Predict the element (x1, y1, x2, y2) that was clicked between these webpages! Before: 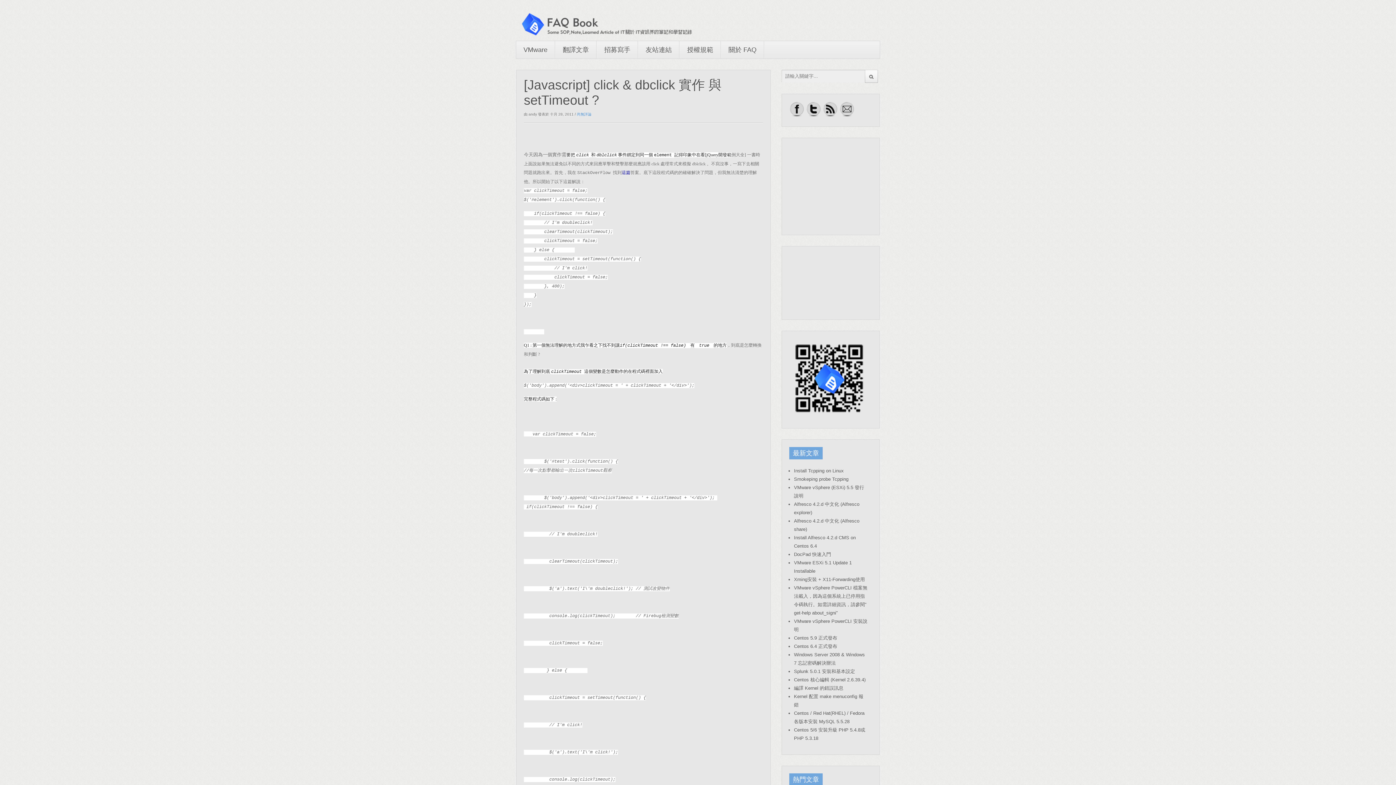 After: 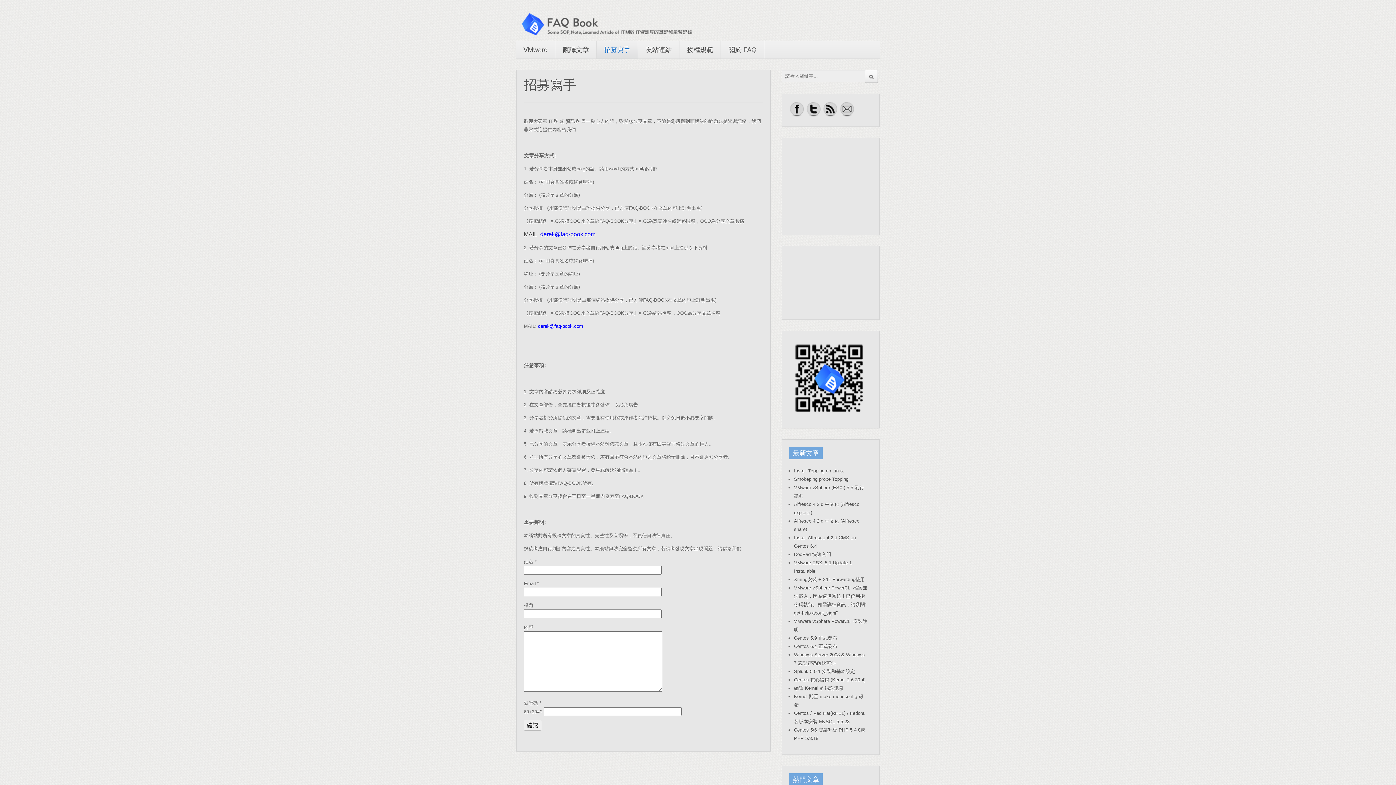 Action: label: 招募寫手 bbox: (597, 41, 637, 58)